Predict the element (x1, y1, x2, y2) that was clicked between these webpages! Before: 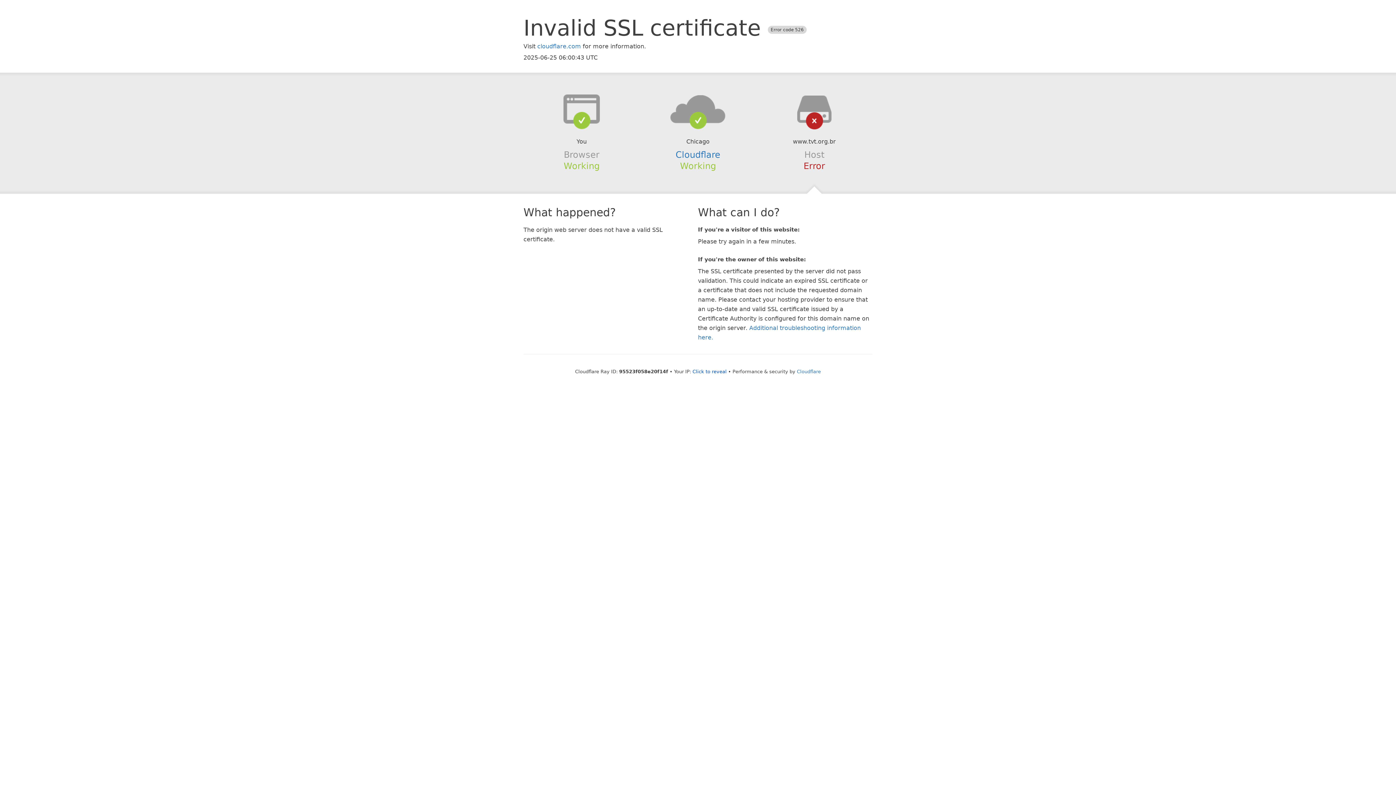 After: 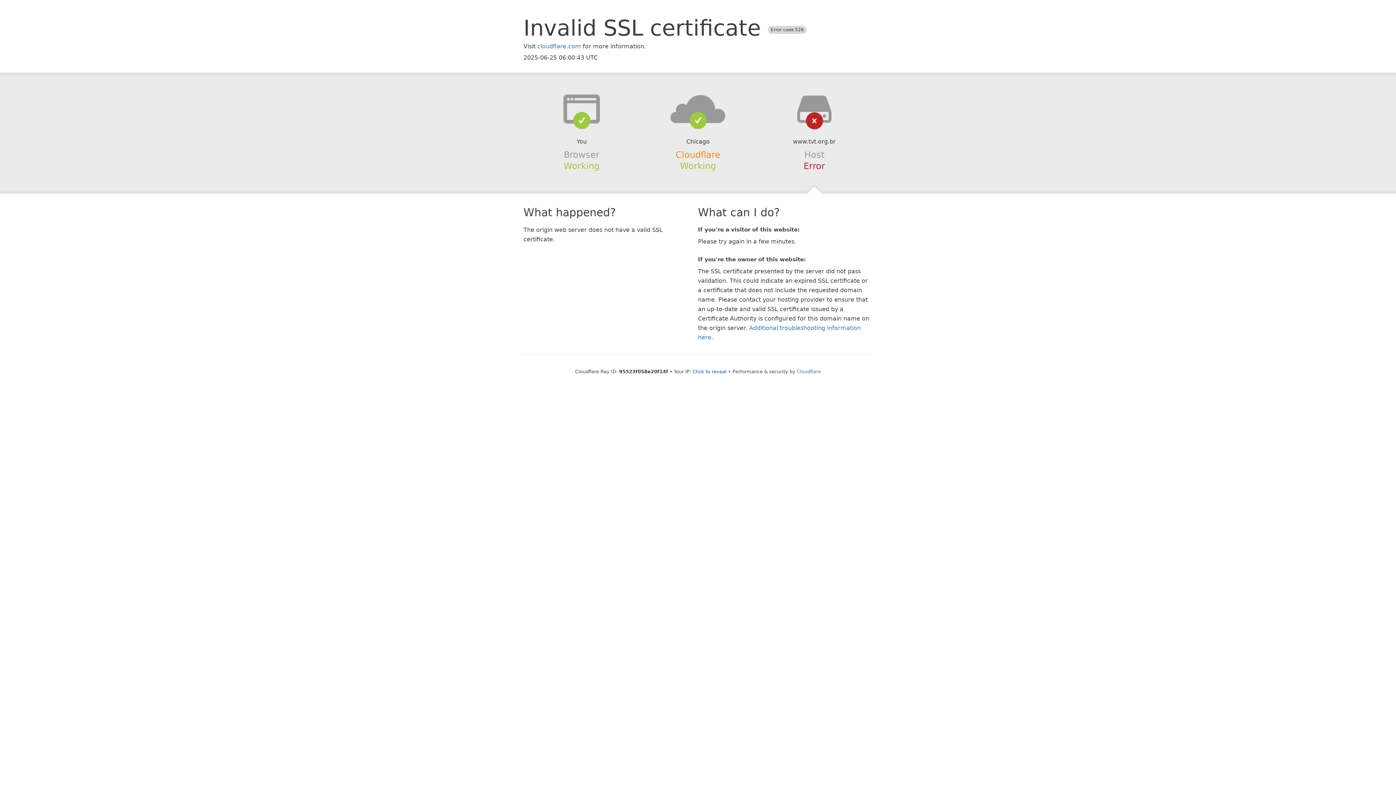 Action: bbox: (675, 149, 720, 159) label: Cloudflare